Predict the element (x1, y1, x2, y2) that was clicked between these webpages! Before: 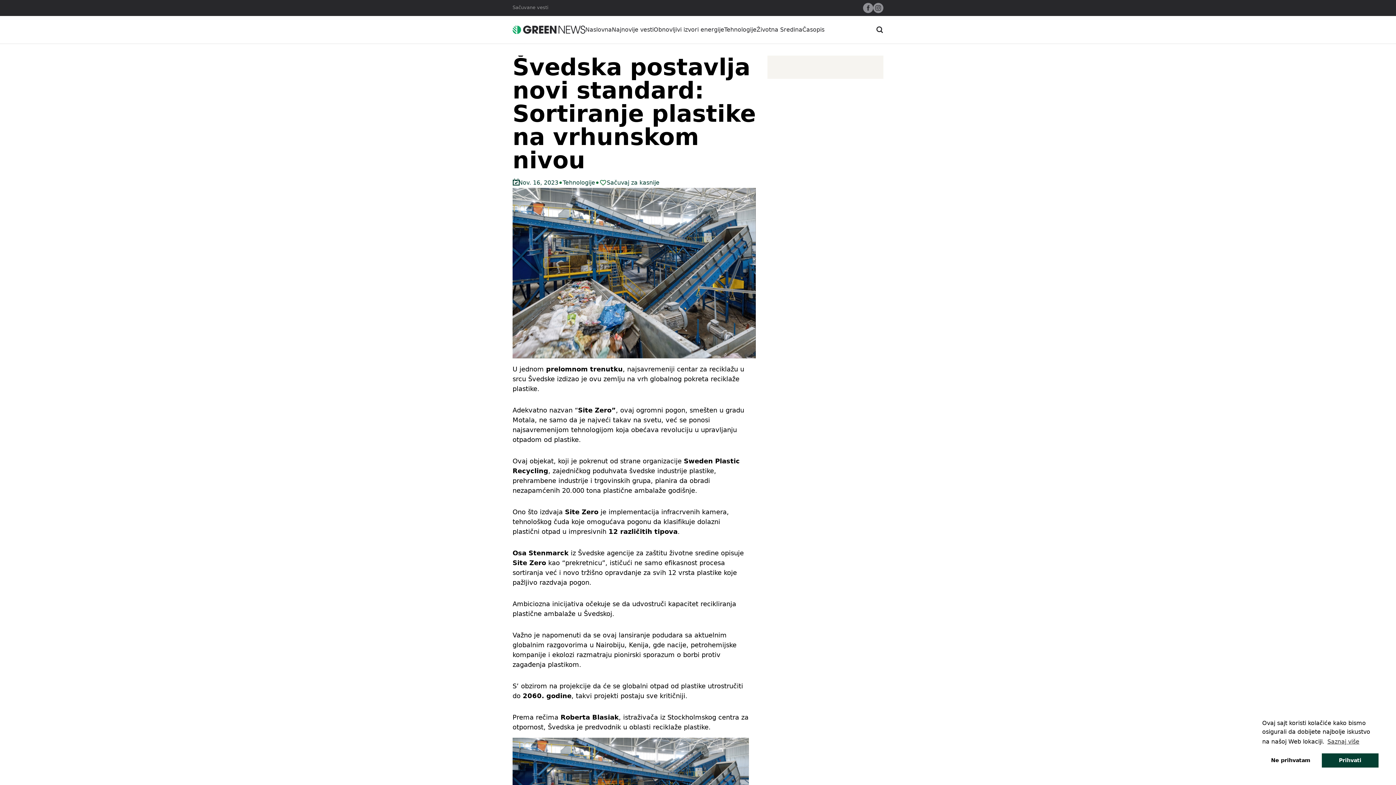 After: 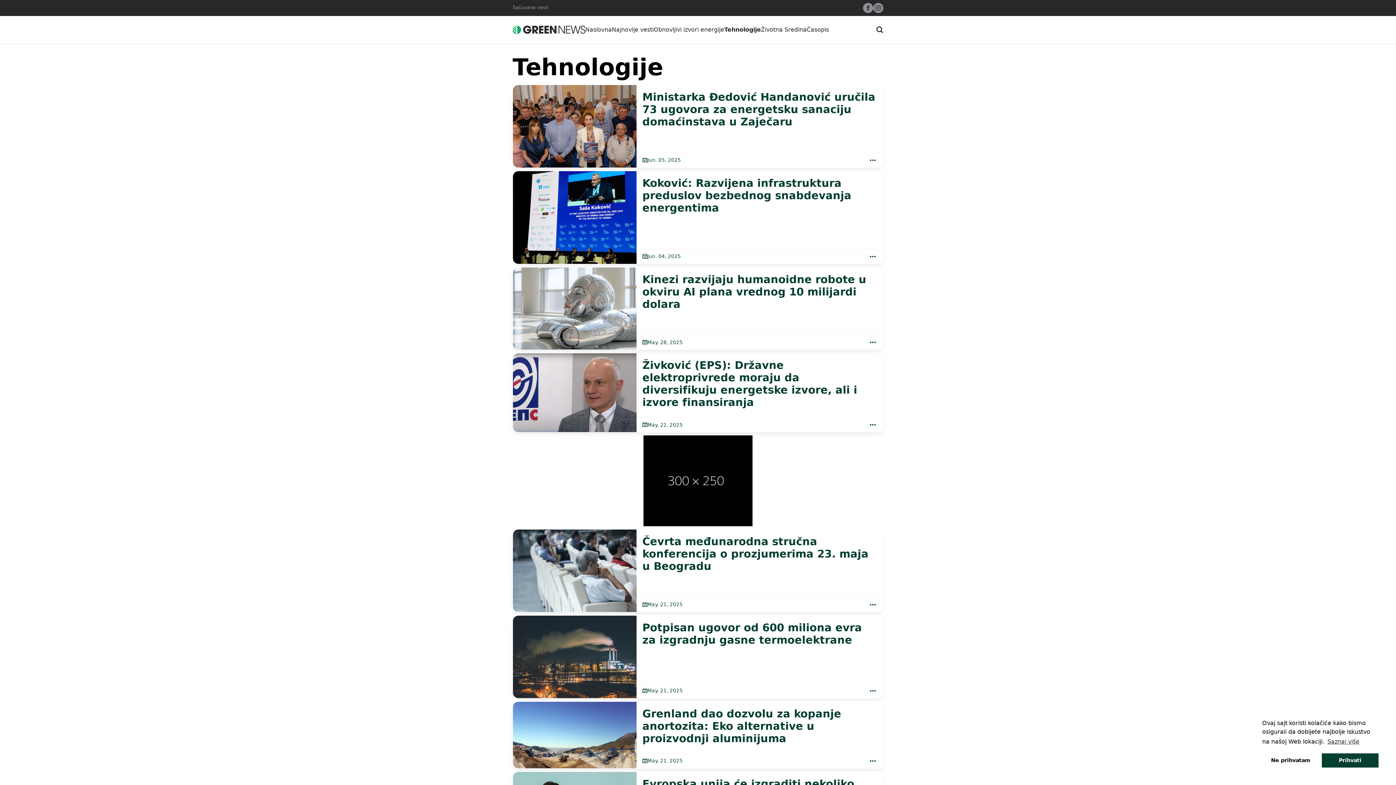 Action: bbox: (724, 26, 756, 33) label: Tehnologije